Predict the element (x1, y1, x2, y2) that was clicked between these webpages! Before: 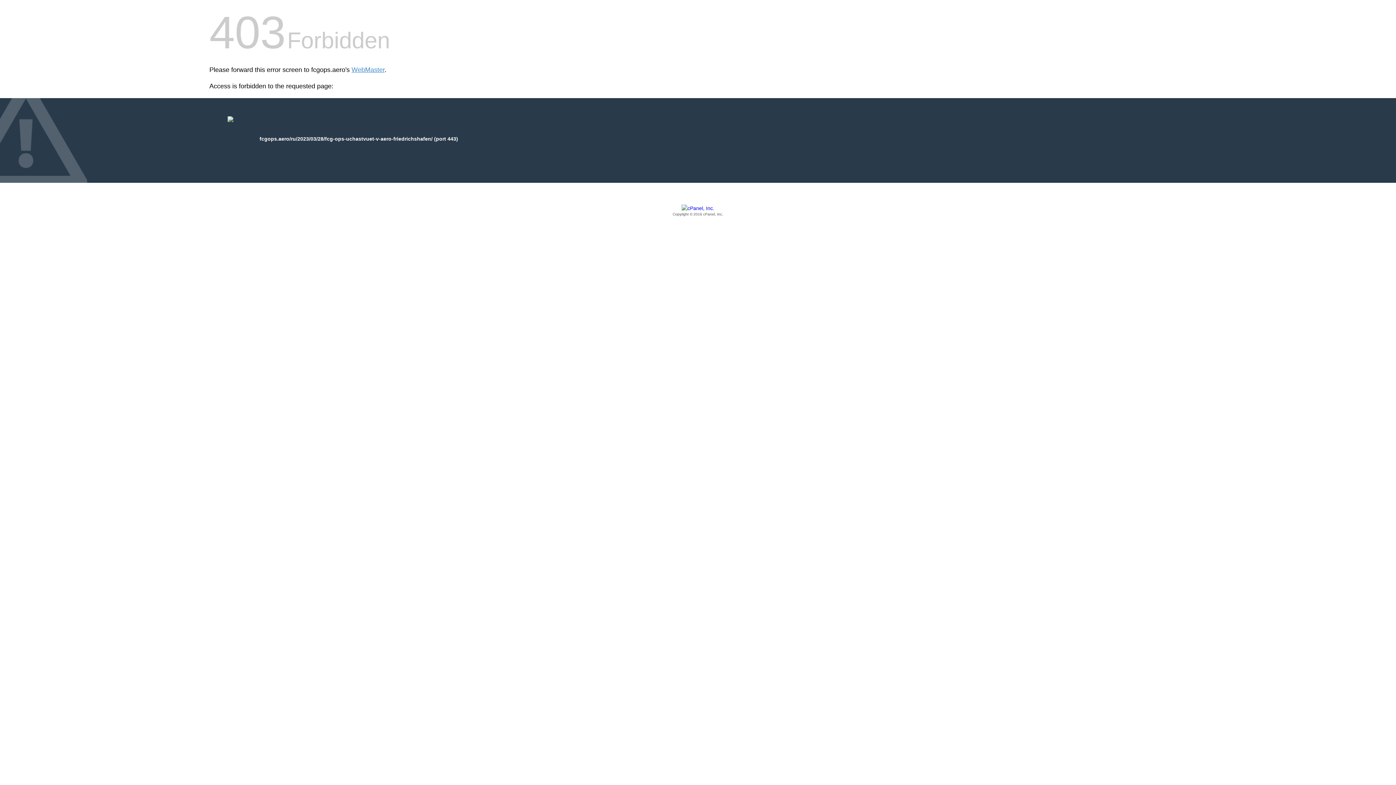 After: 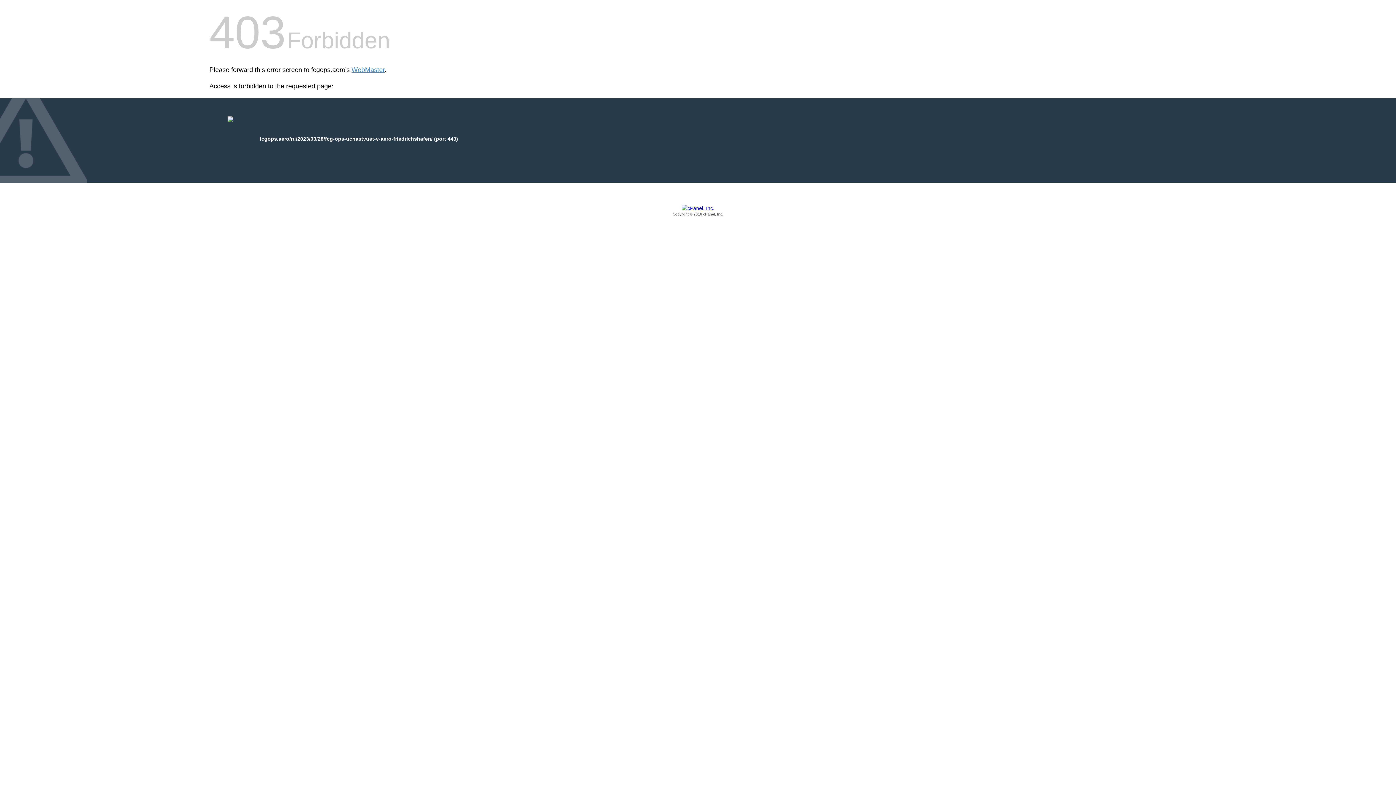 Action: label: Copyright © 2016 cPanel, Inc. bbox: (209, 205, 1186, 217)